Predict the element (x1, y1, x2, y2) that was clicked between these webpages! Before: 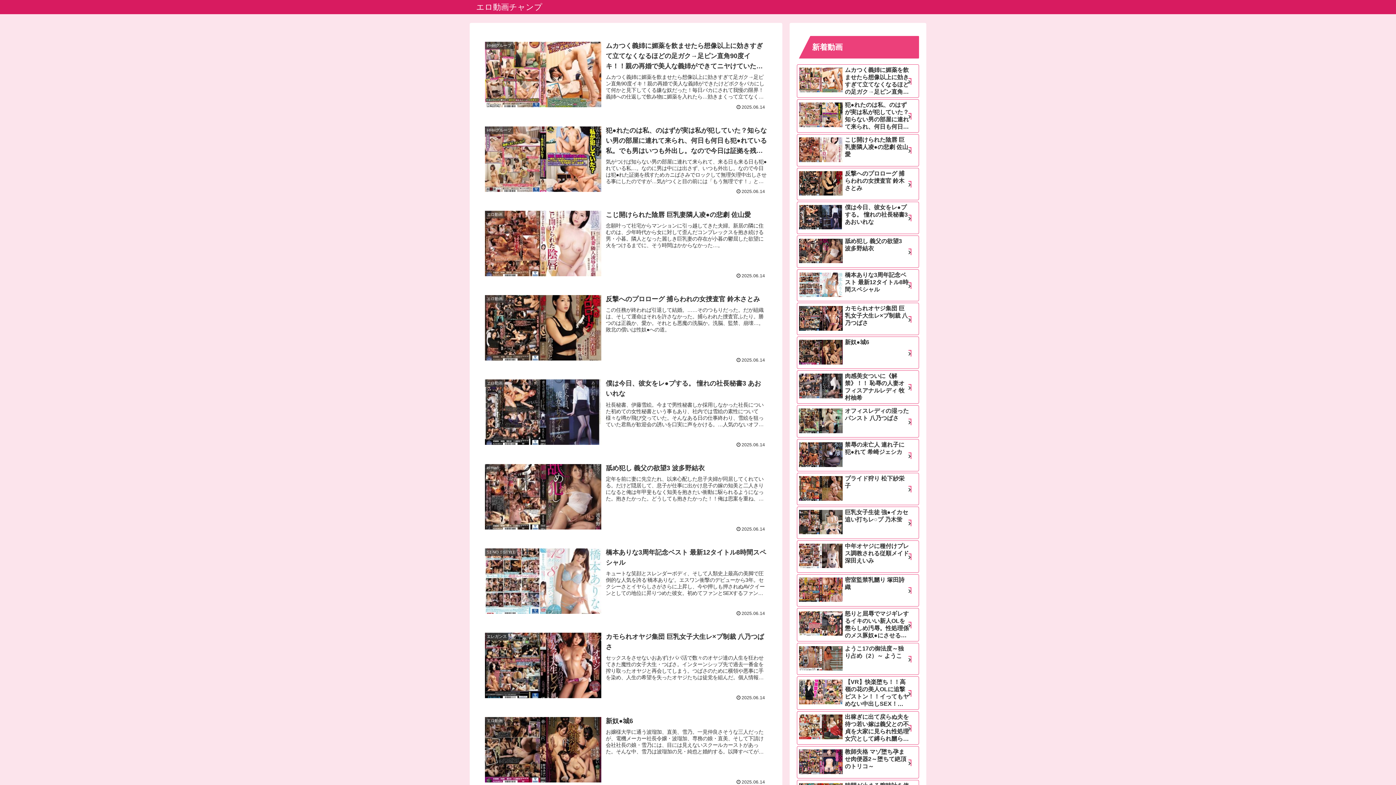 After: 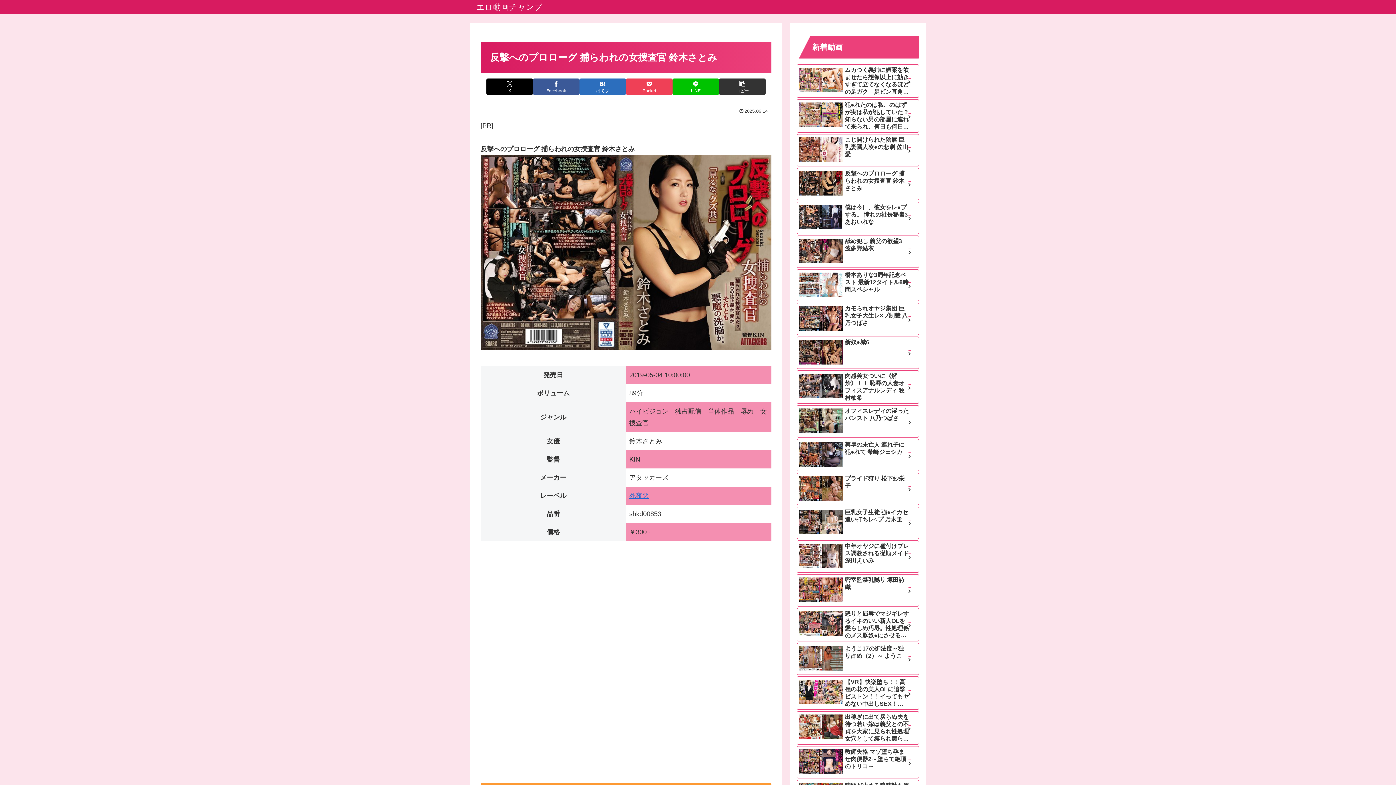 Action: bbox: (480, 289, 771, 367) label: エロ動画
反撃へのプロローグ 捕らわれの女捜査官 鈴木さとみ
この任務が終われば引退して結婚。……そのつもりだった。だが組織は、そして運命はそれを許さなかった。捕らわれた捜査官ふたり。勝つのは正義か、愛か。それとも悪魔の洗脳か。洗脳、監禁、崩壊…。敗北の償いは性奴●への道。
2025.06.14